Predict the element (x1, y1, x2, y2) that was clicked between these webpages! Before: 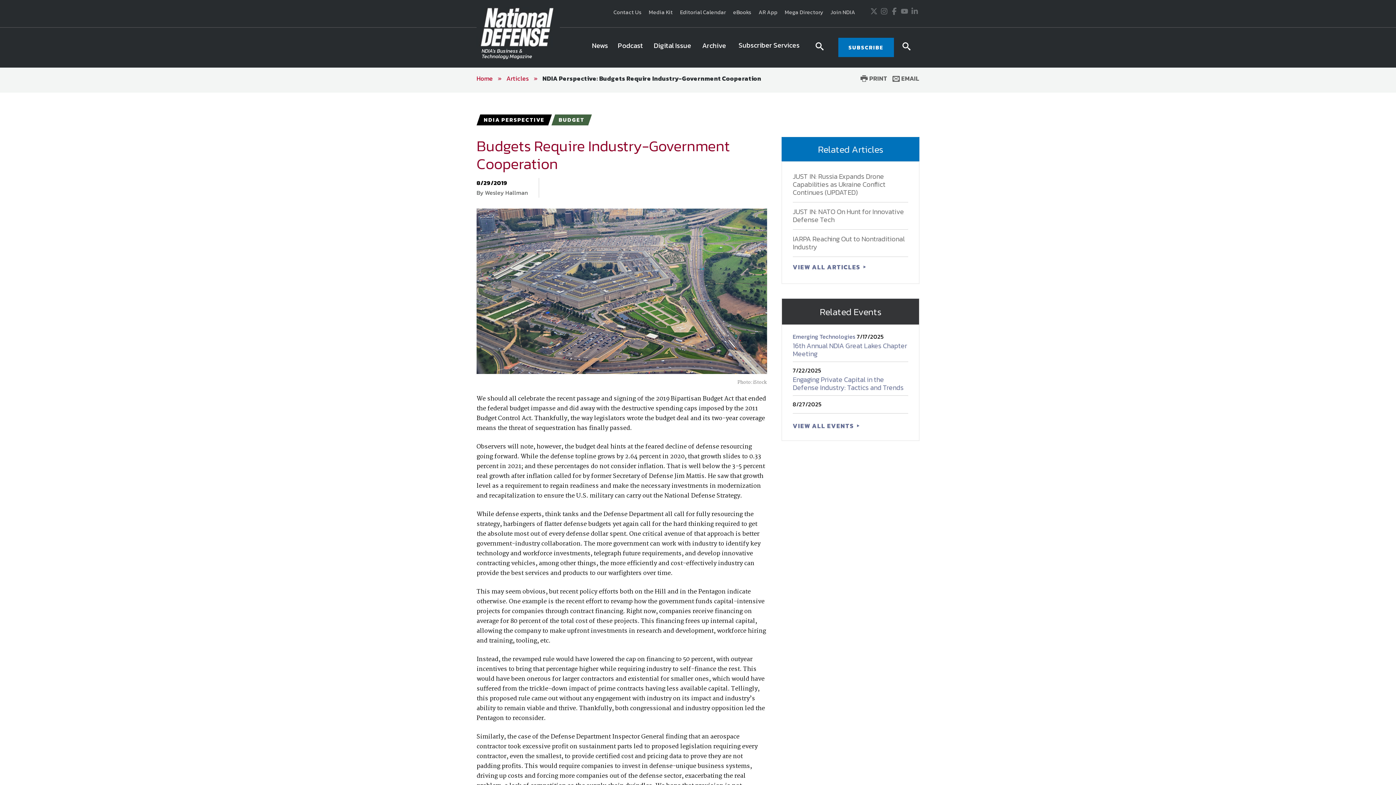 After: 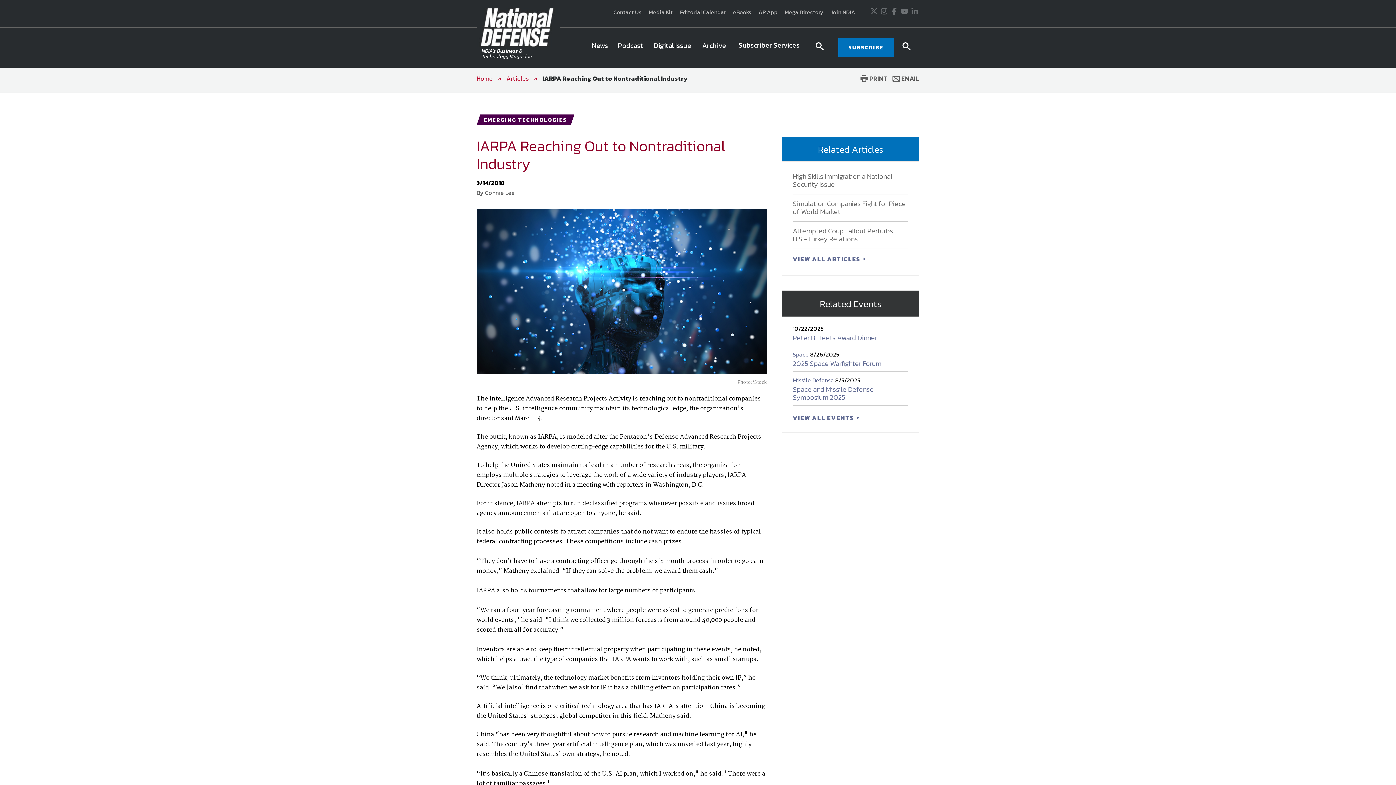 Action: label: IARPA Reaching Out to Nontraditional Industry bbox: (792, 233, 904, 252)